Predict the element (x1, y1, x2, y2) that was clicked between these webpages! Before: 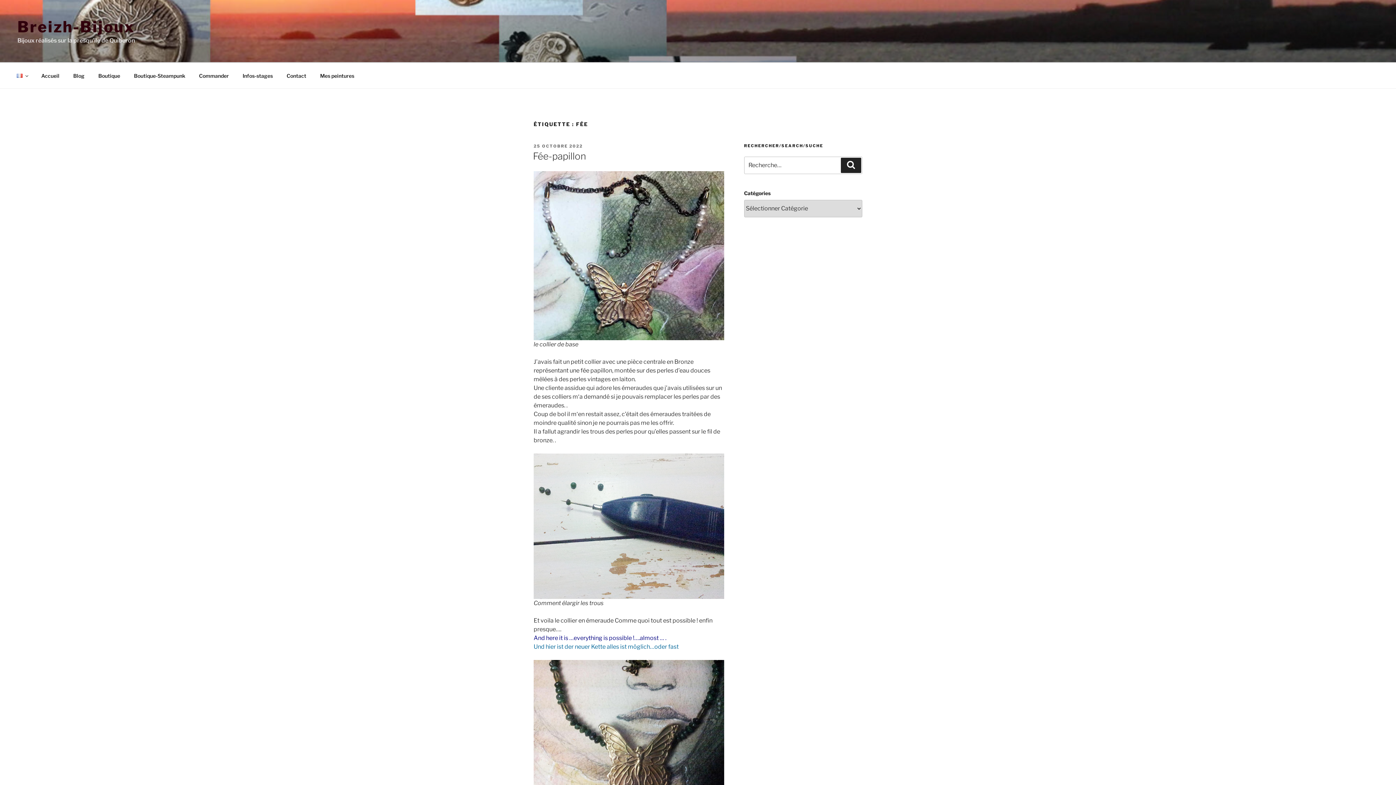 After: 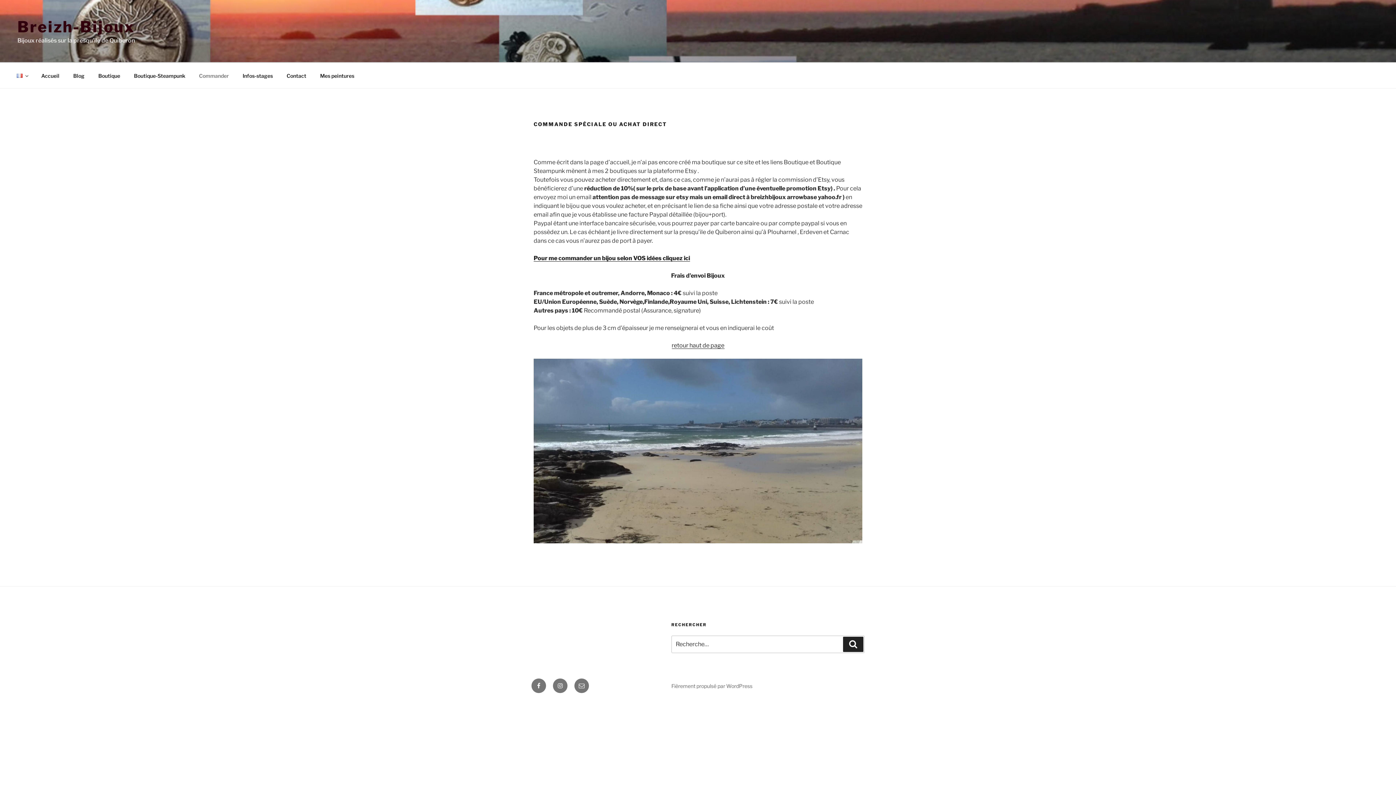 Action: label: Commander bbox: (192, 66, 235, 84)